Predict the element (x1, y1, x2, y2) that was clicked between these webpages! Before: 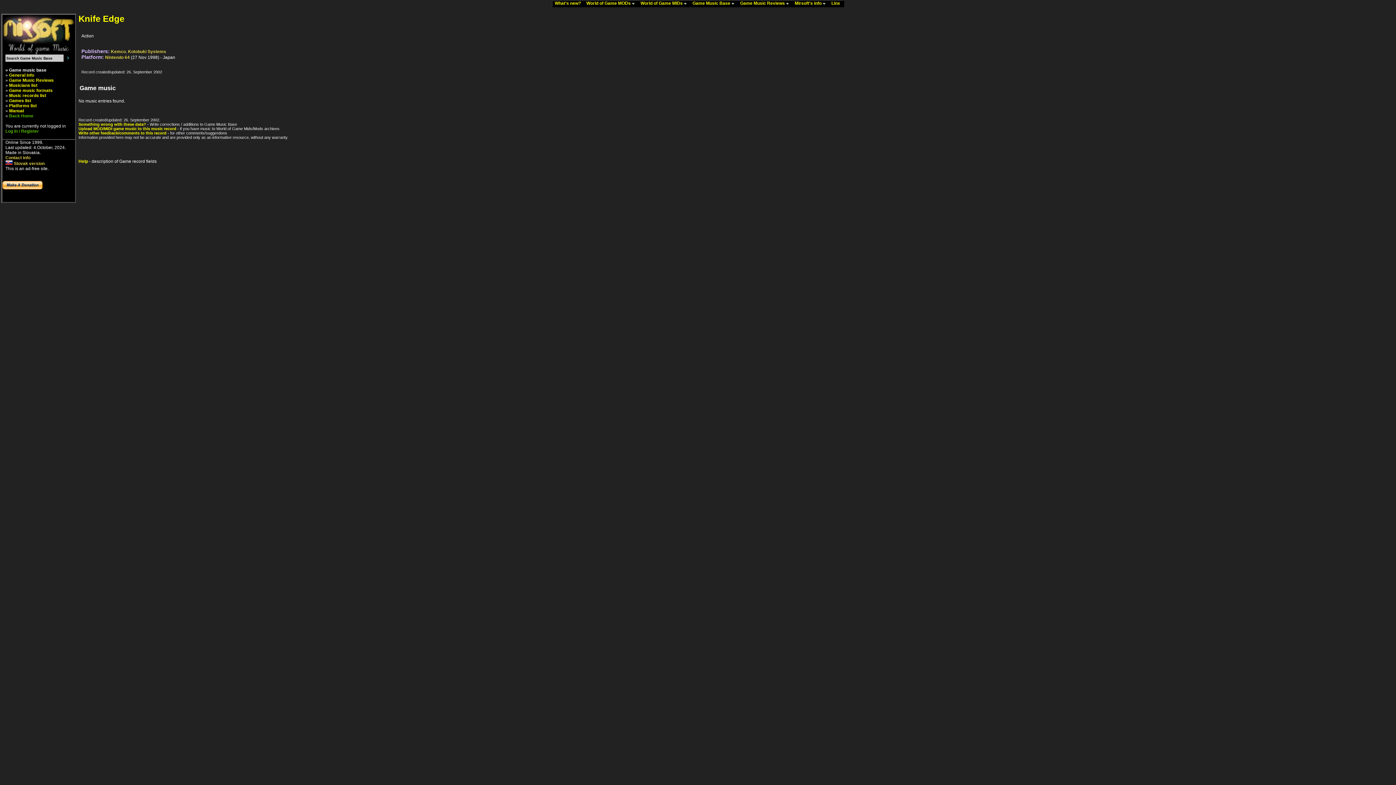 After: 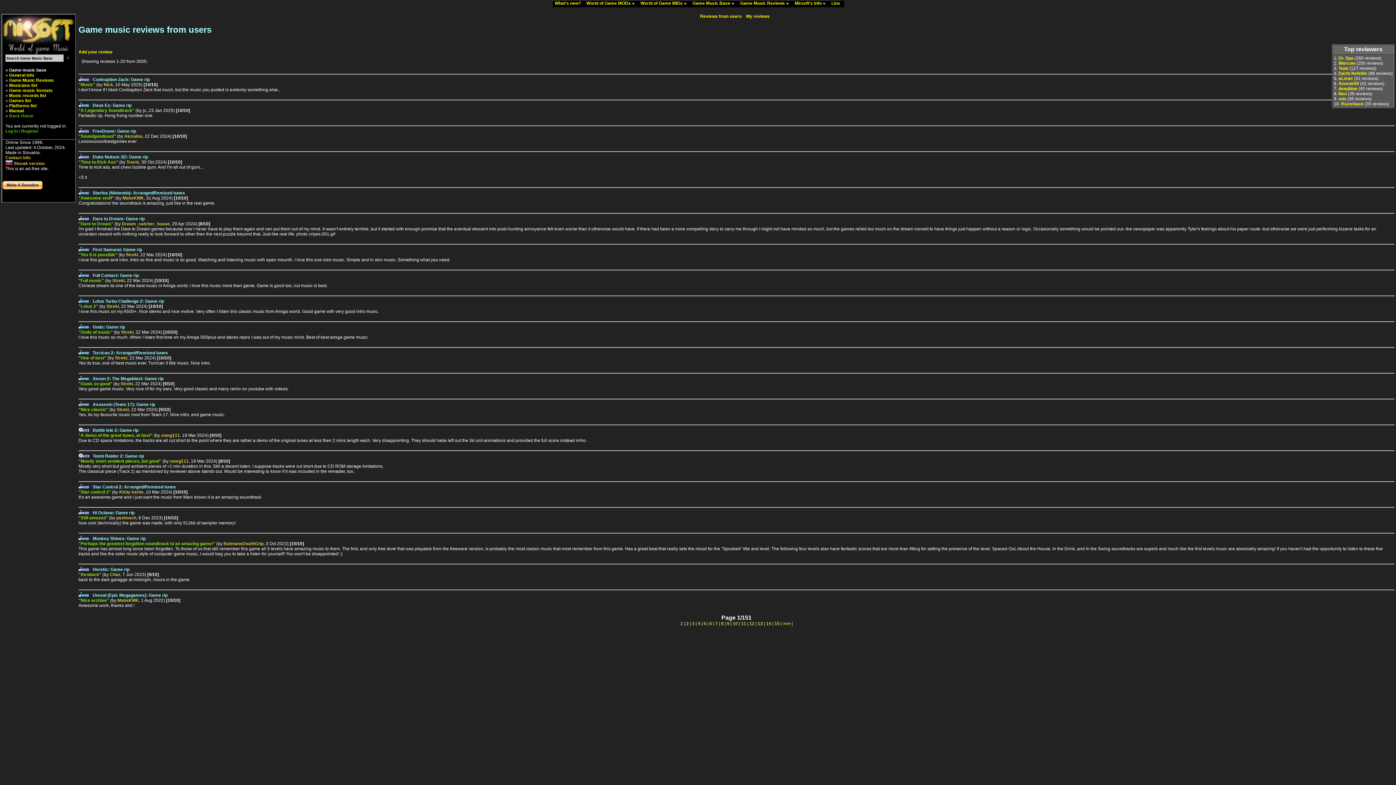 Action: bbox: (738, 0, 792, 6) label: Game Music Reviews    